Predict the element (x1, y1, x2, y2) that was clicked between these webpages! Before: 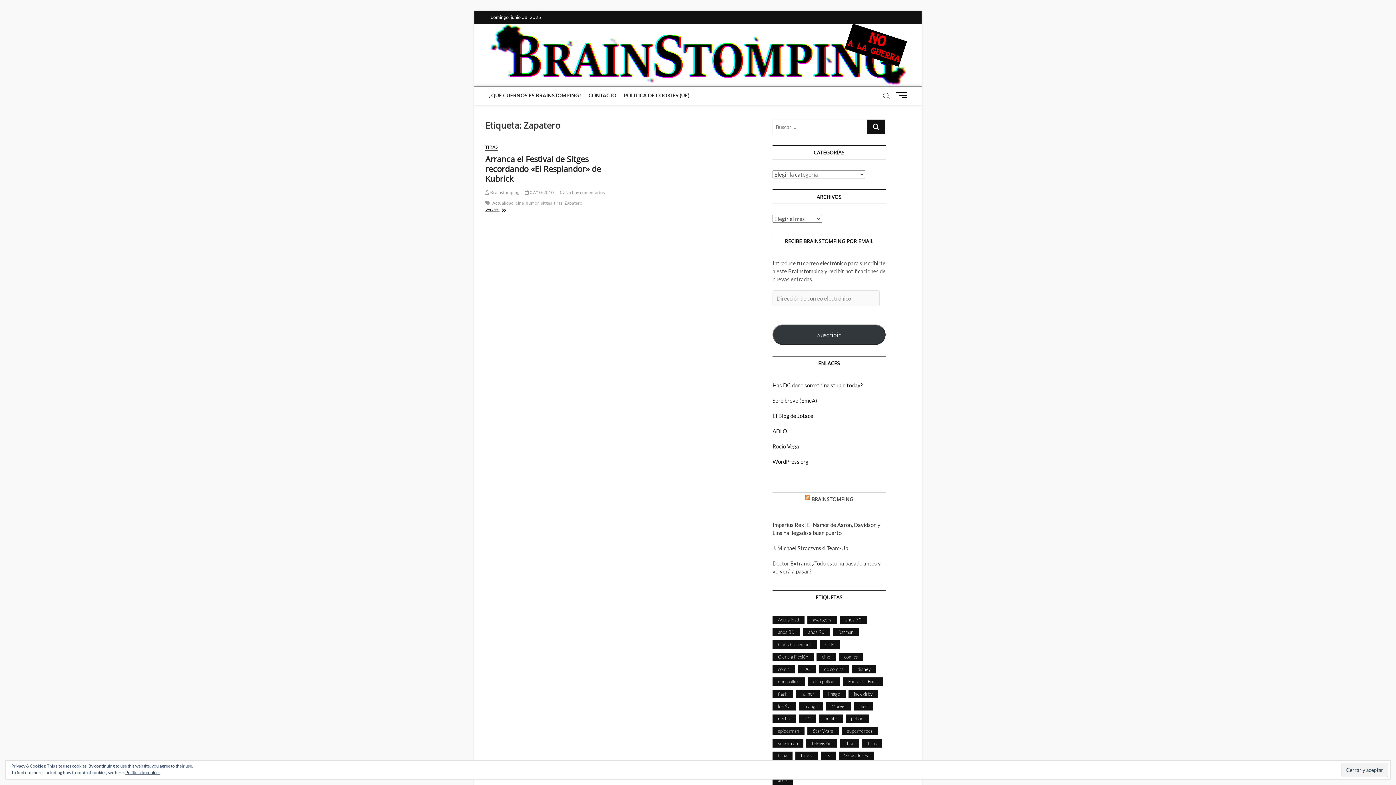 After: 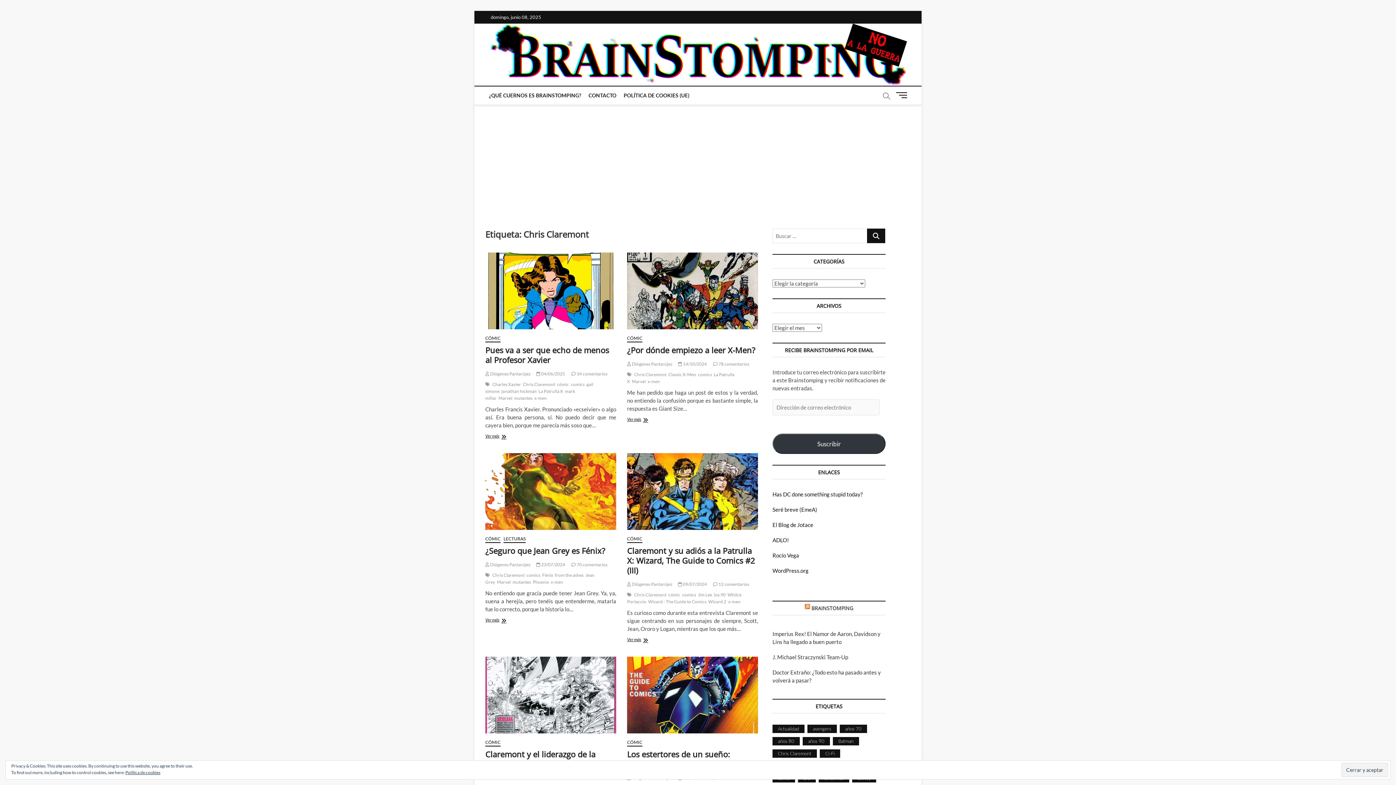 Action: label: Chris Claremont (113 elementos) bbox: (772, 640, 817, 649)